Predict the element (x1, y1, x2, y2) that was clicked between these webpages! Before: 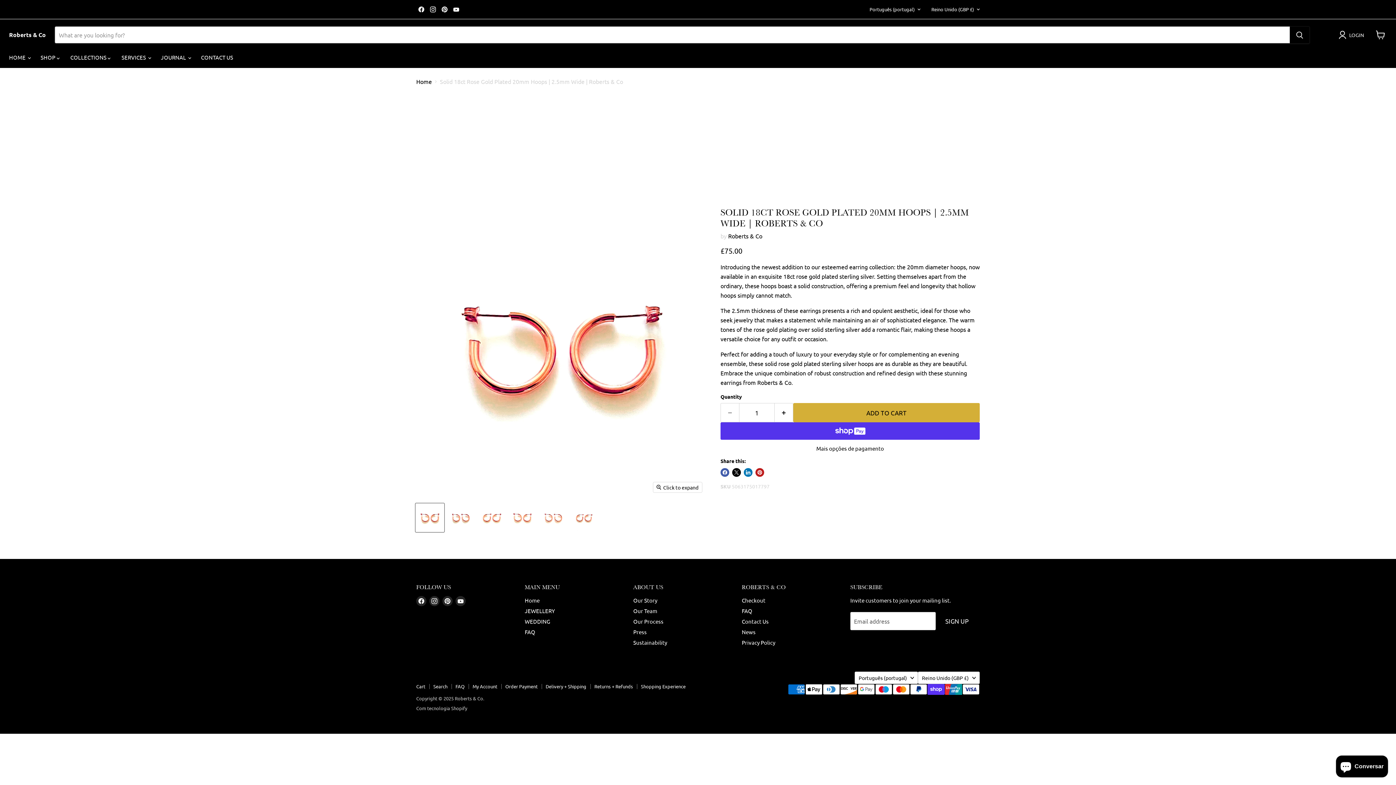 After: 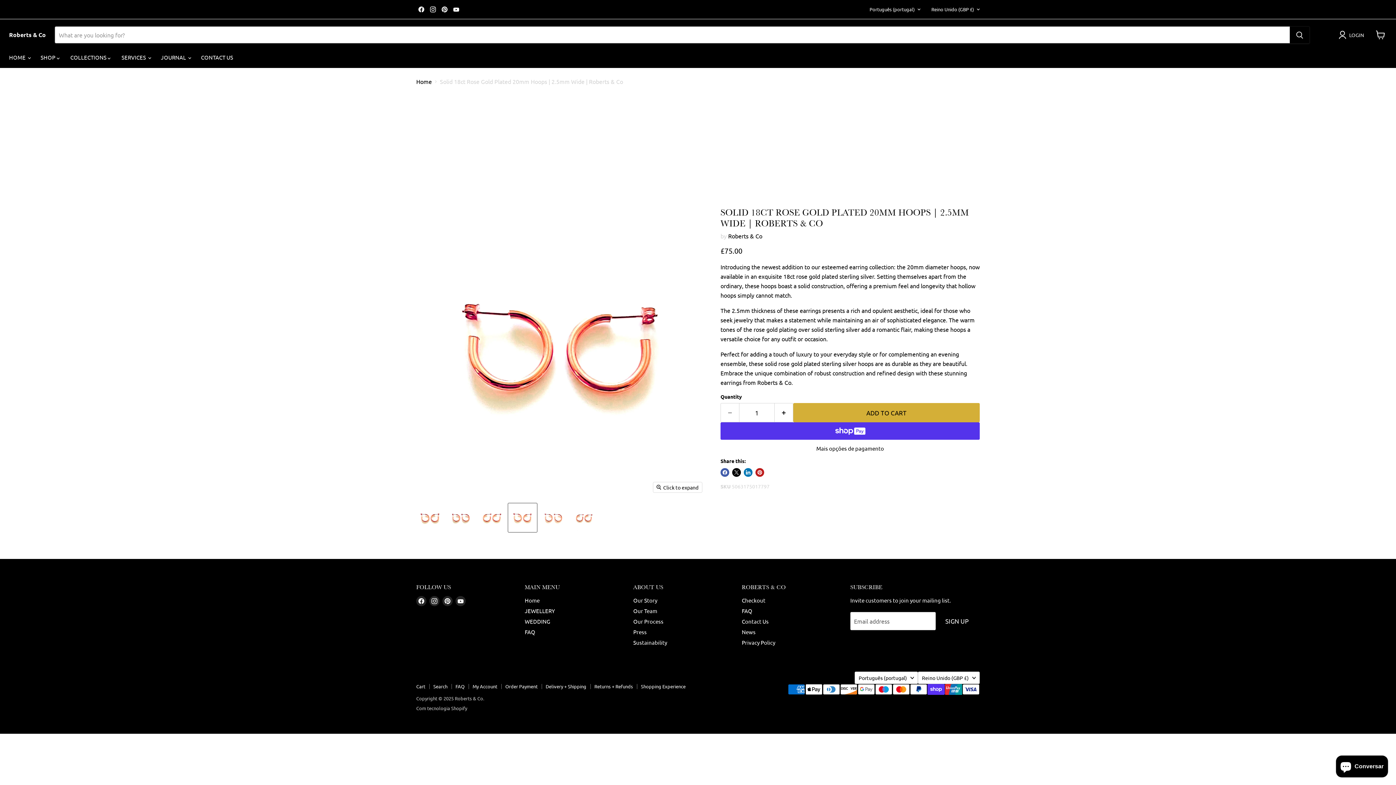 Action: bbox: (508, 503, 537, 532) label: Solid 18ct Rose Gold Plated 20mm Hoops | 2.5mm Wide | Roberts & Co thumbnail